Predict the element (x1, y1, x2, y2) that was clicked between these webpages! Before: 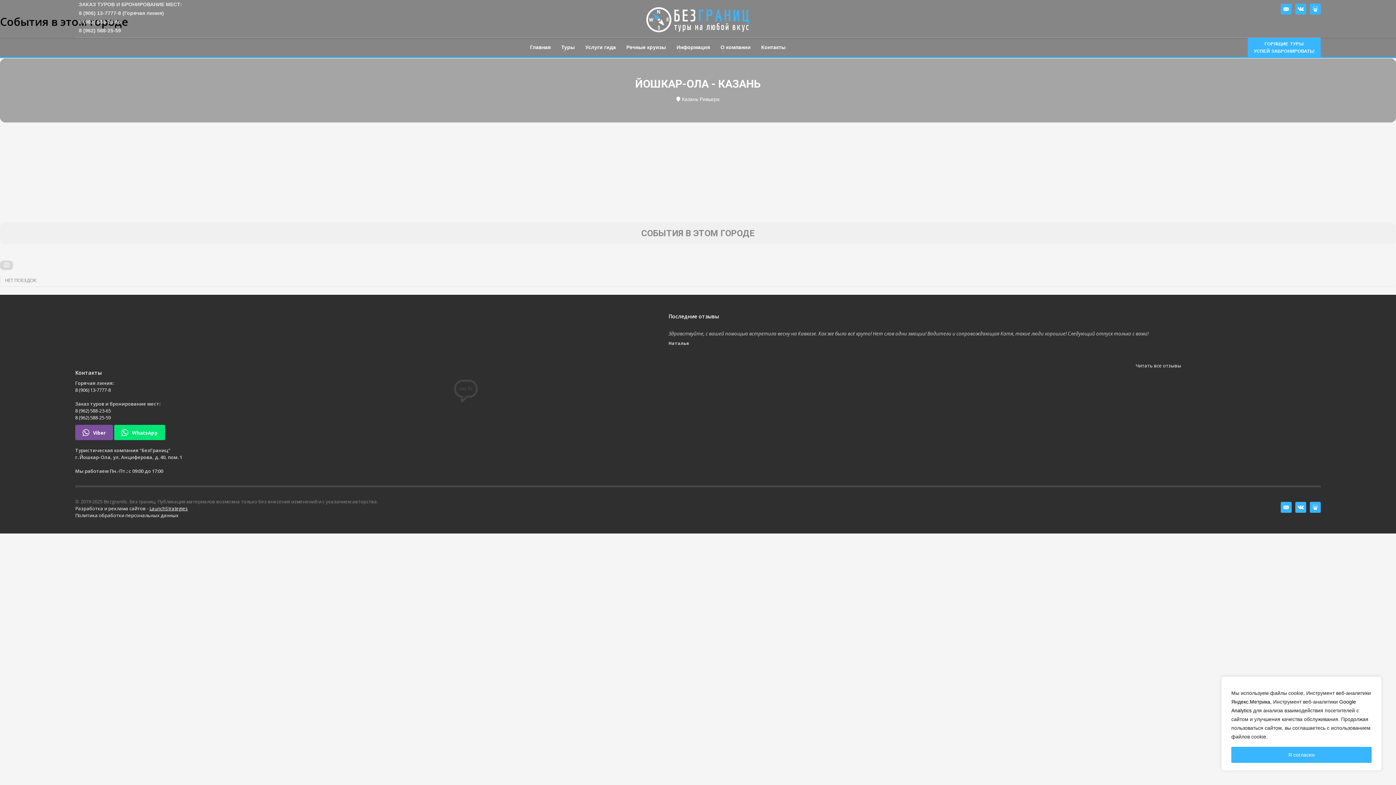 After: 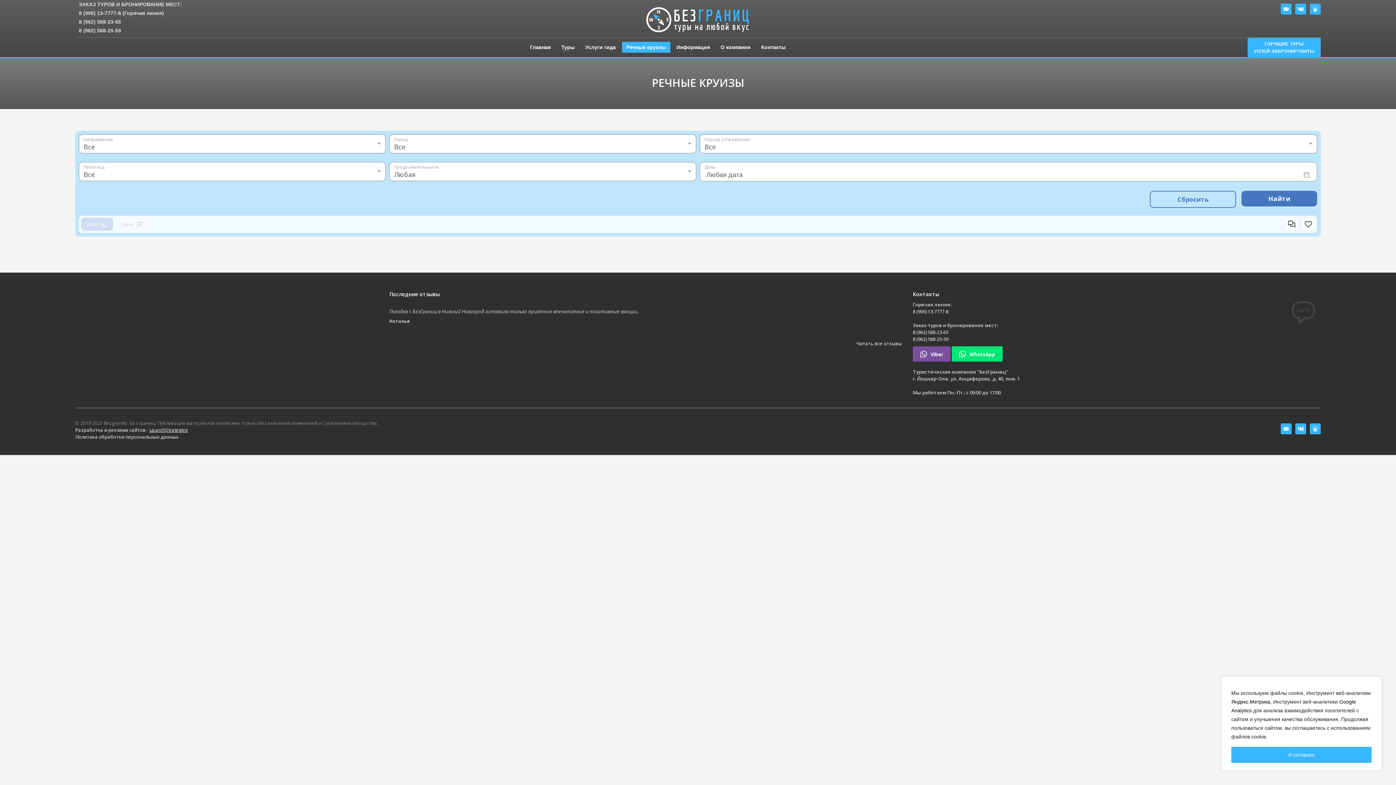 Action: label: Речные круизы bbox: (622, 42, 670, 52)